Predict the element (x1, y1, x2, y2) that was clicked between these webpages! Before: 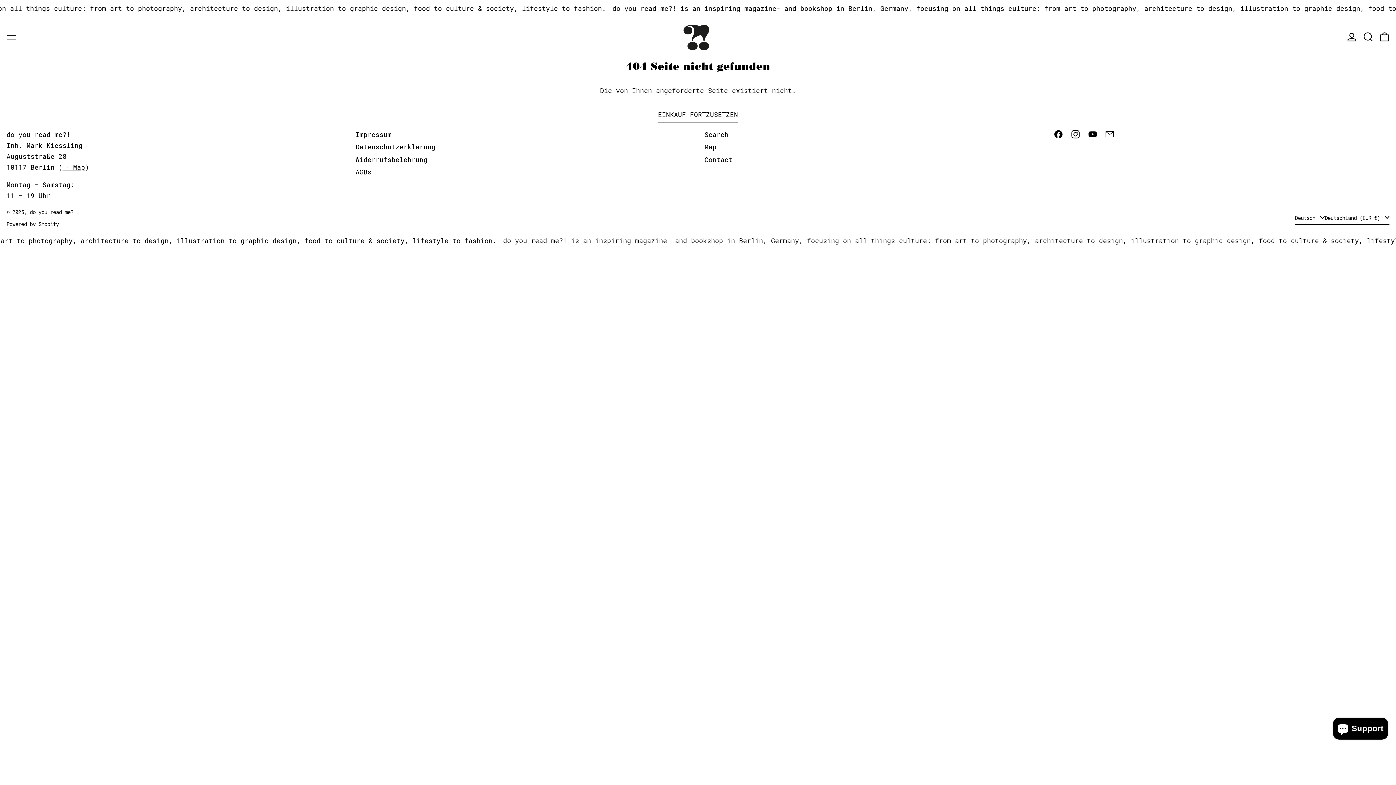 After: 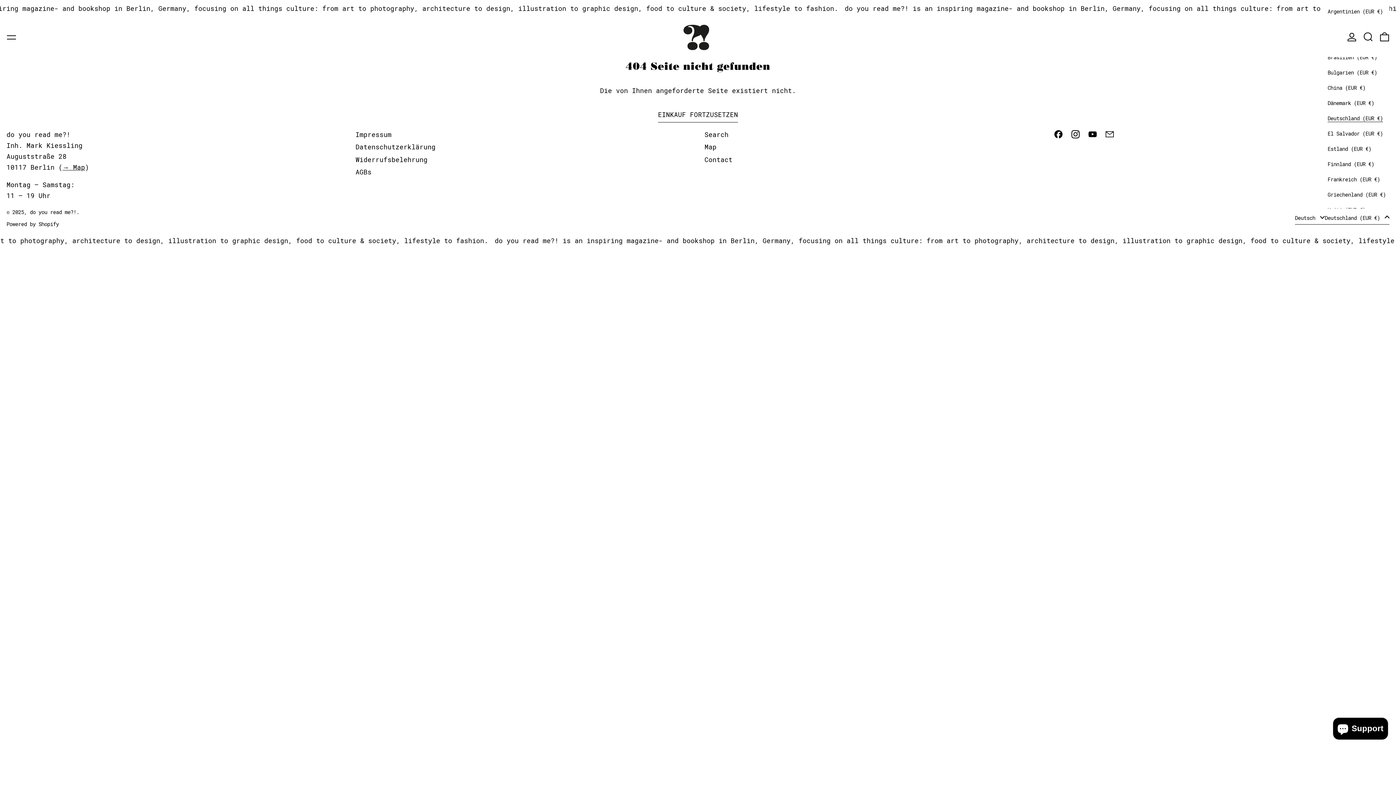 Action: label: Deutschland (EUR €)  bbox: (1325, 212, 1389, 224)